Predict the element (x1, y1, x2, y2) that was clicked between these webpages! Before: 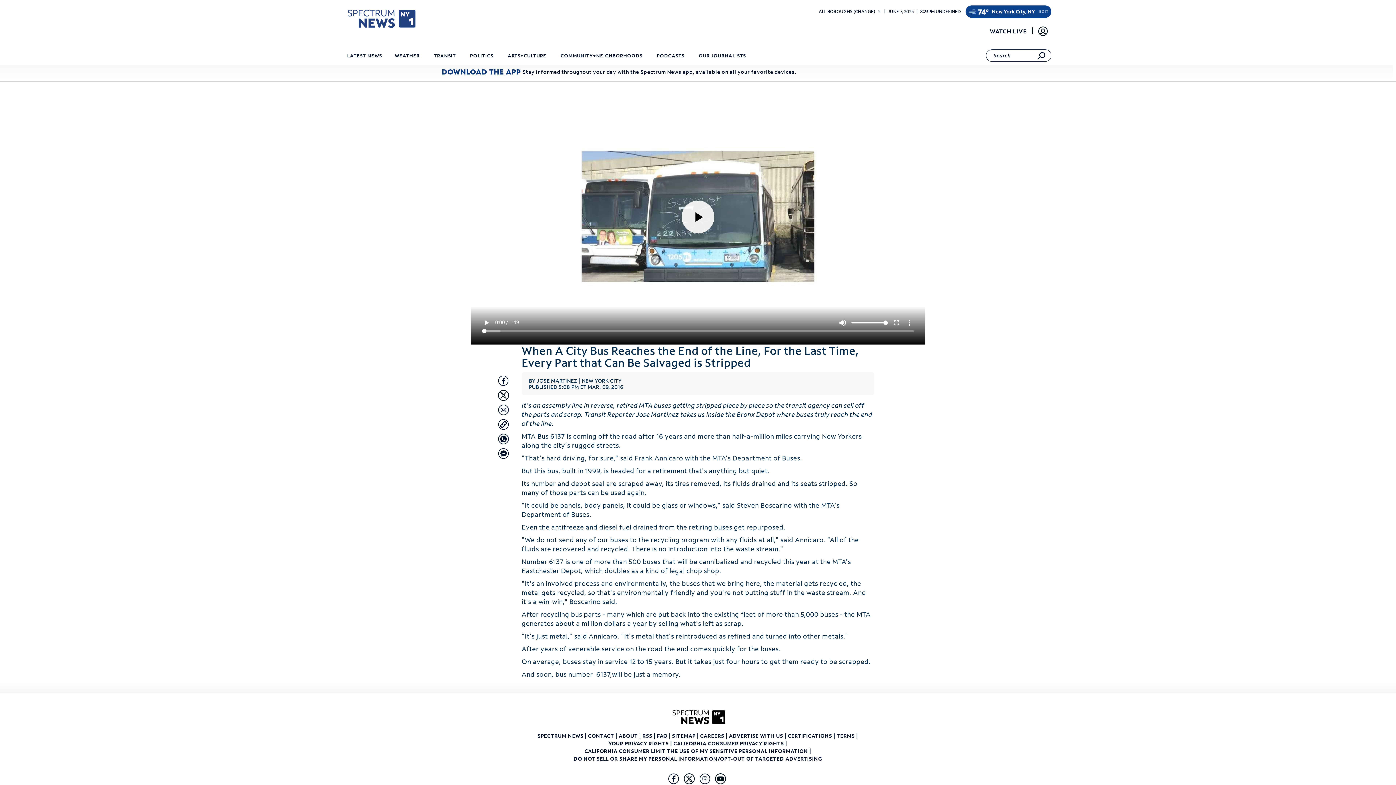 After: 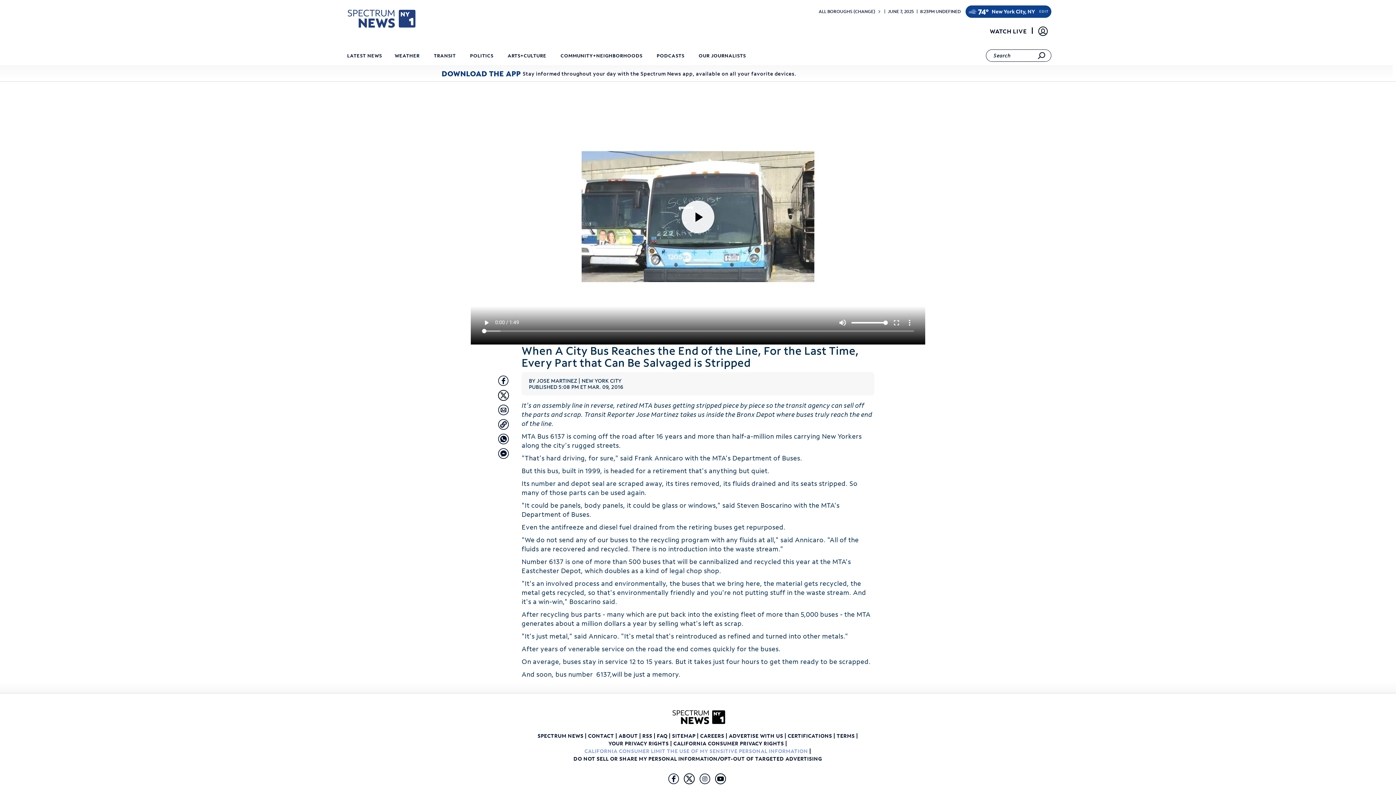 Action: bbox: (584, 748, 809, 754) label: CALIFORNIA CONSUMER LIMIT THE USE OF MY SENSITIVE PERSONAL INFORMATION 